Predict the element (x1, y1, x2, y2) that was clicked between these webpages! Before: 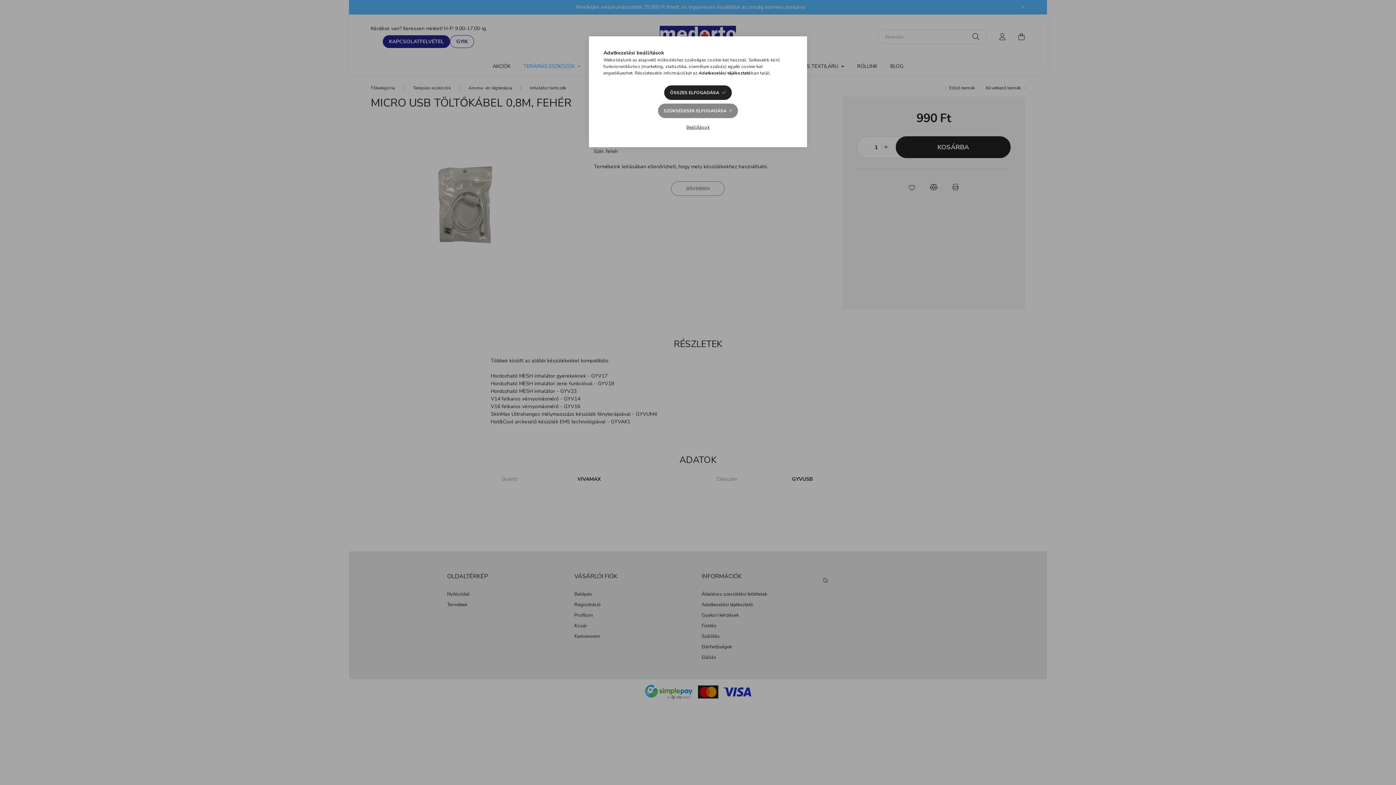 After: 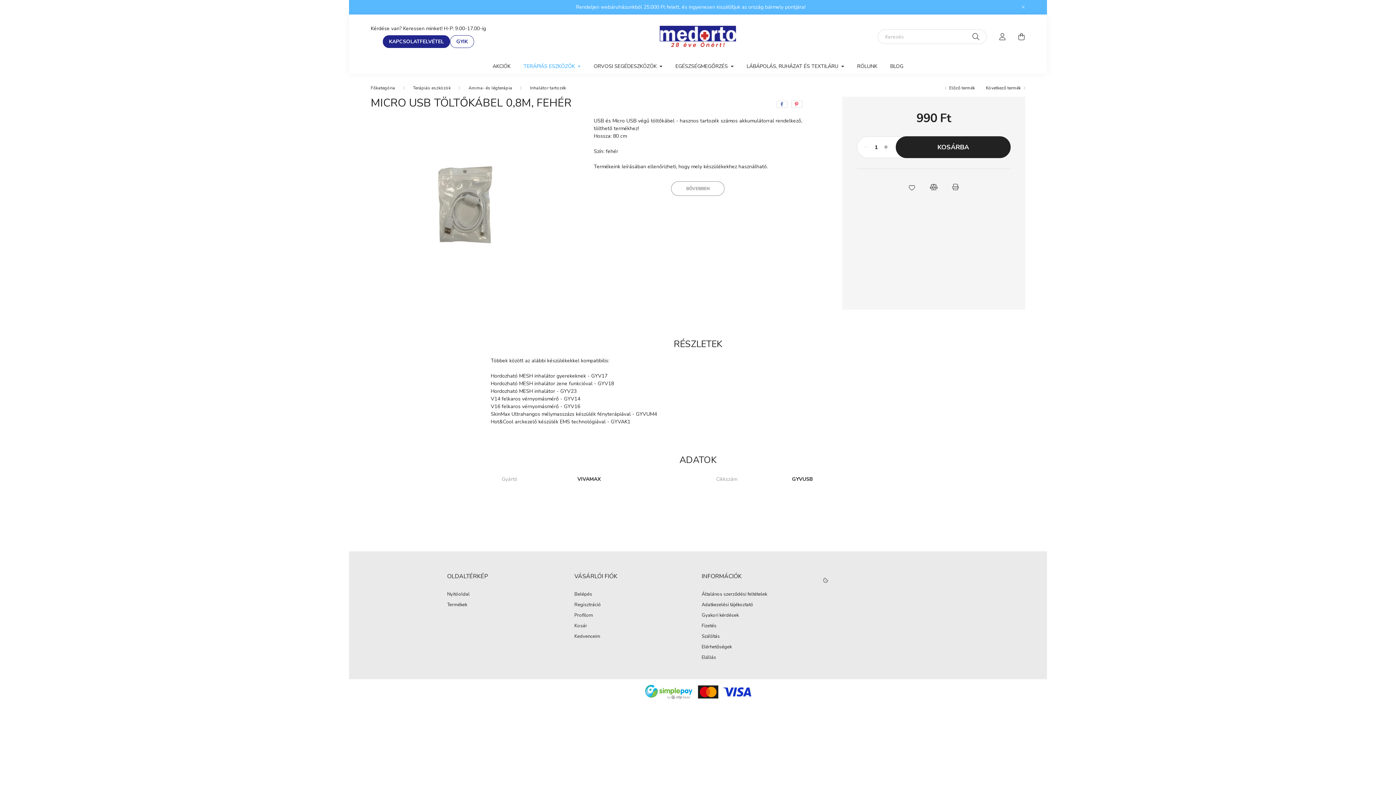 Action: bbox: (658, 103, 738, 118) label: SZÜKSÉGESEK ELFOGADÁSA